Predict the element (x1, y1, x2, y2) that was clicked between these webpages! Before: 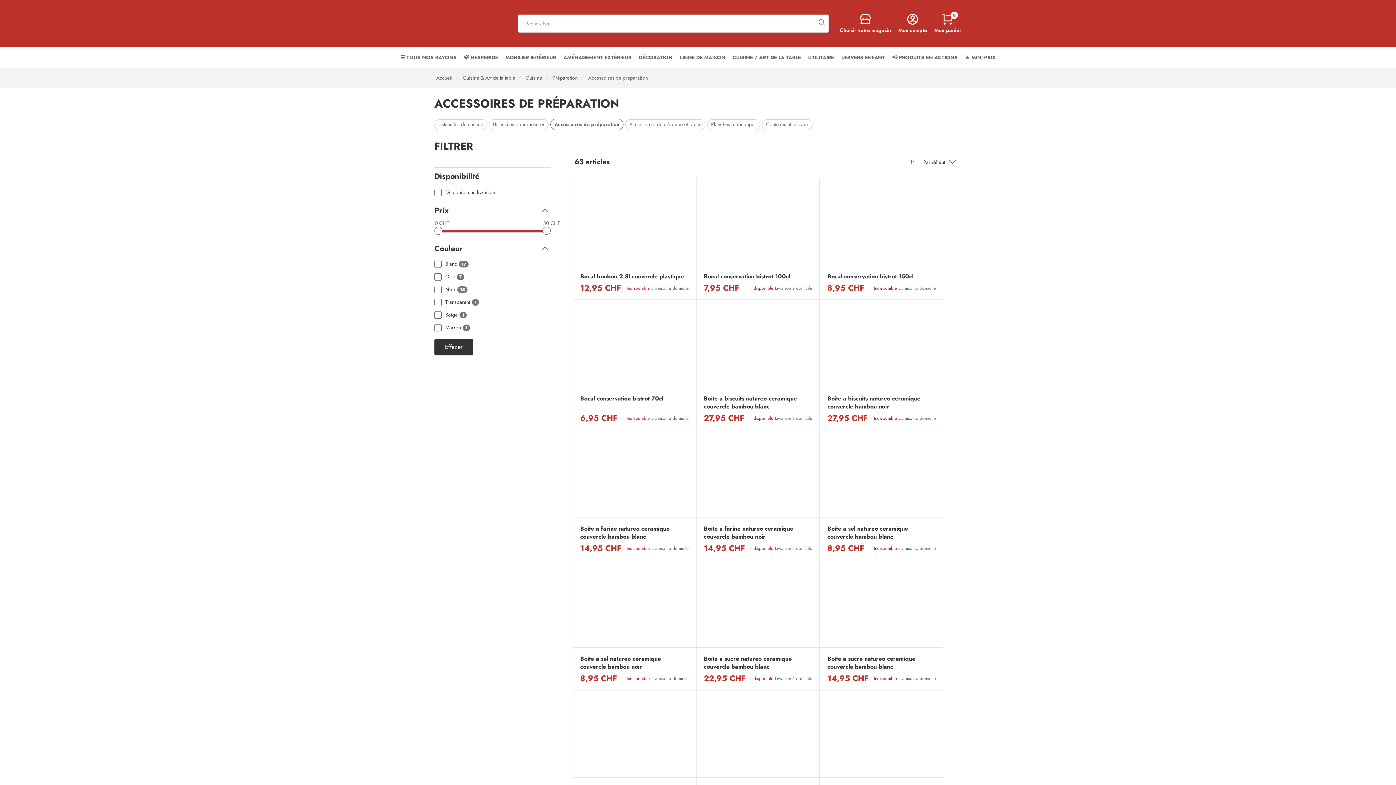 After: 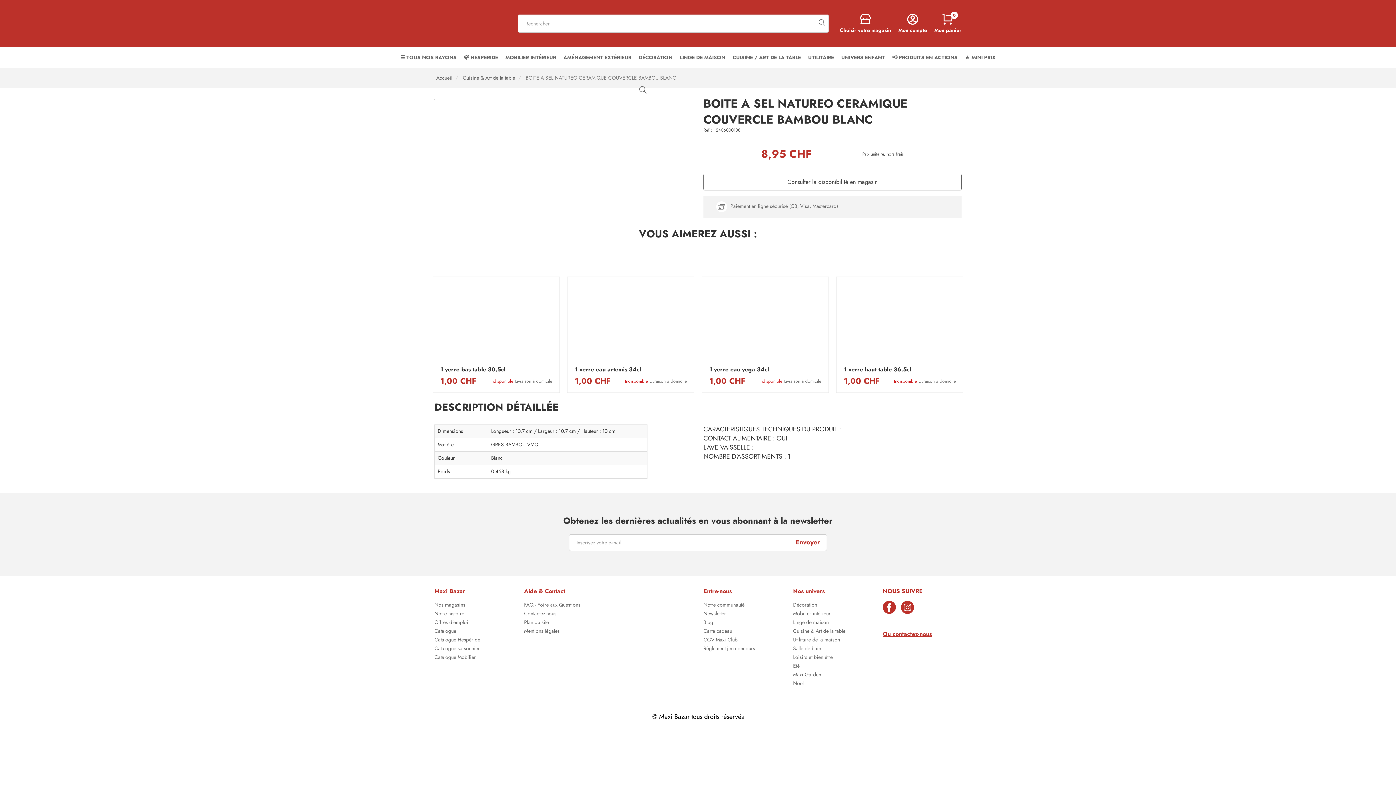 Action: bbox: (827, 525, 935, 541) label: Boite a sel natureo ceramique couvercle bambou blanc